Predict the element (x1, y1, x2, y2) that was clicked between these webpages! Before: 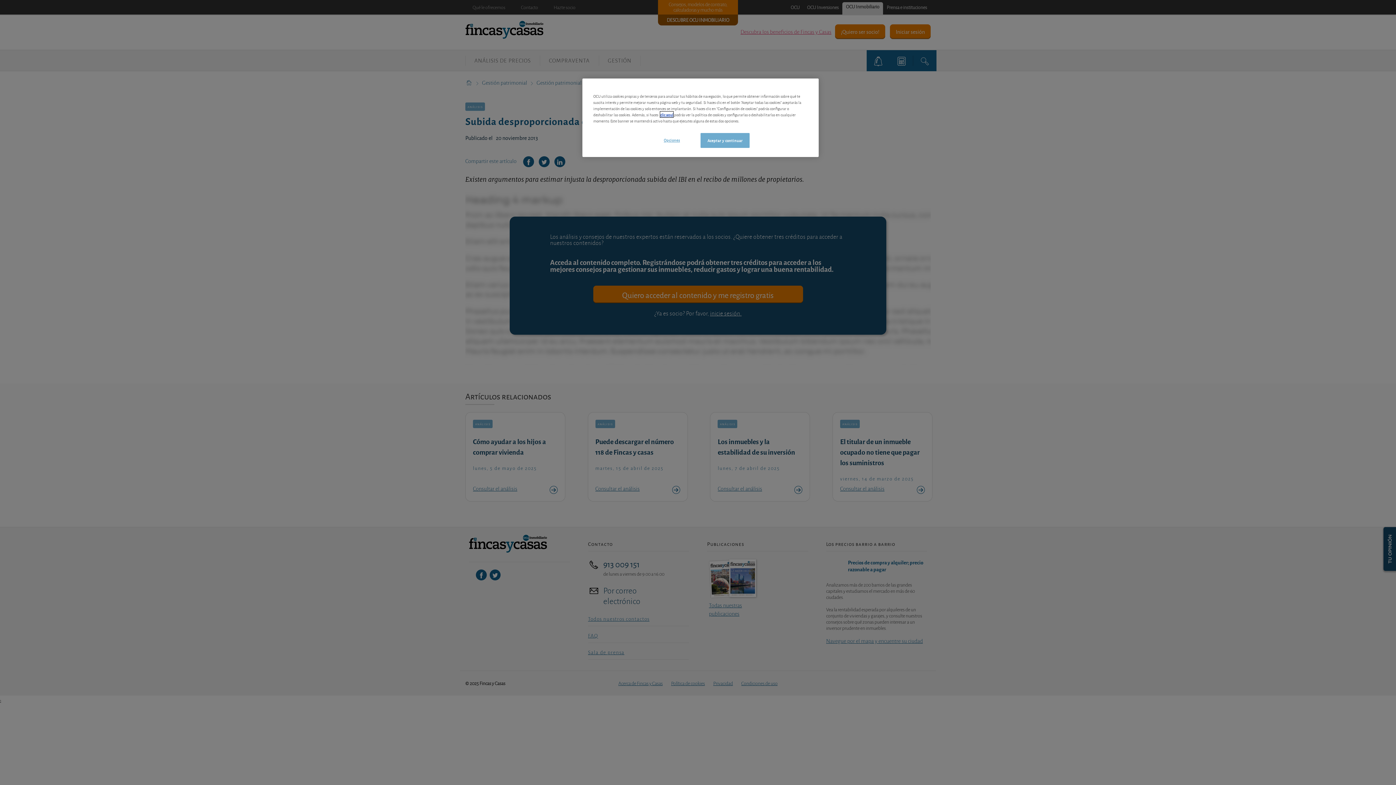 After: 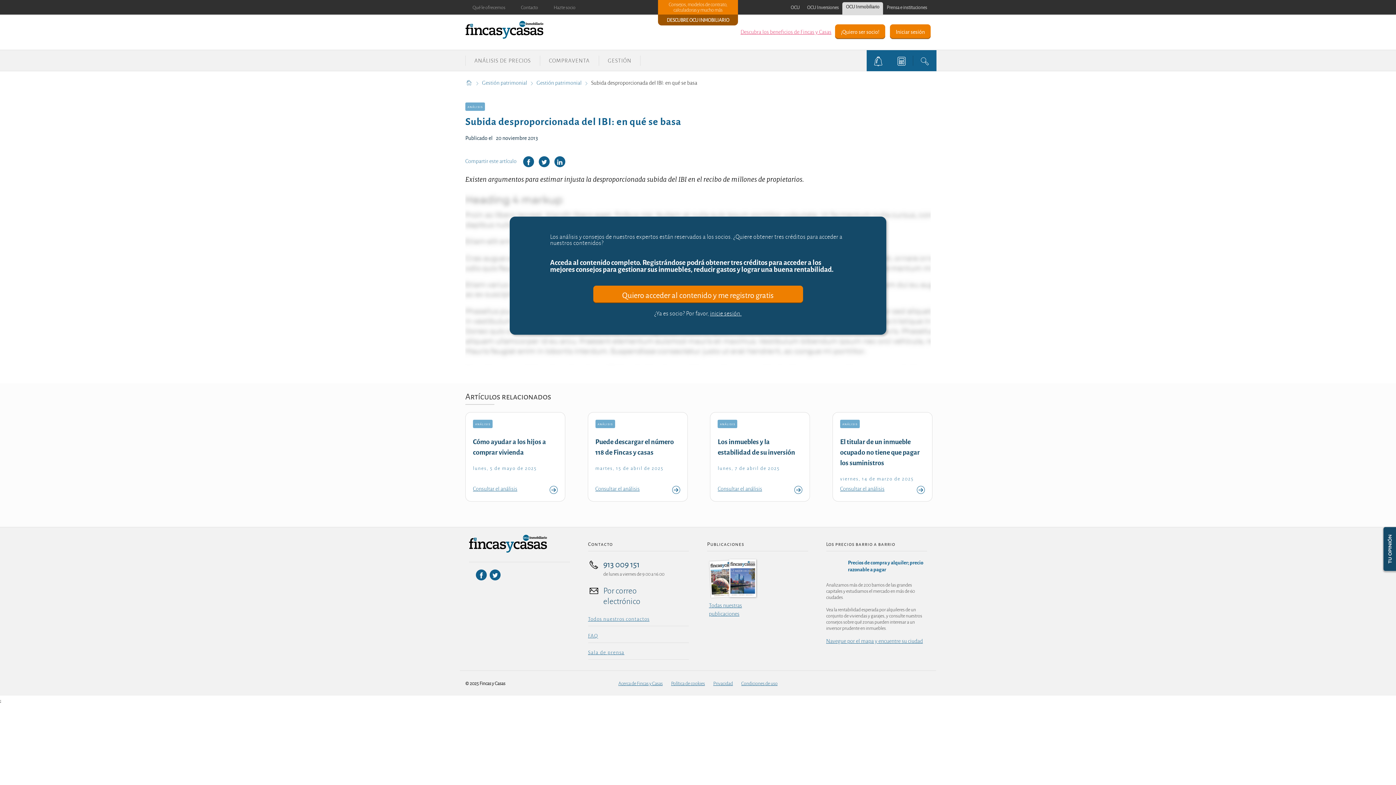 Action: label: Aceptar y continuar bbox: (700, 133, 749, 148)